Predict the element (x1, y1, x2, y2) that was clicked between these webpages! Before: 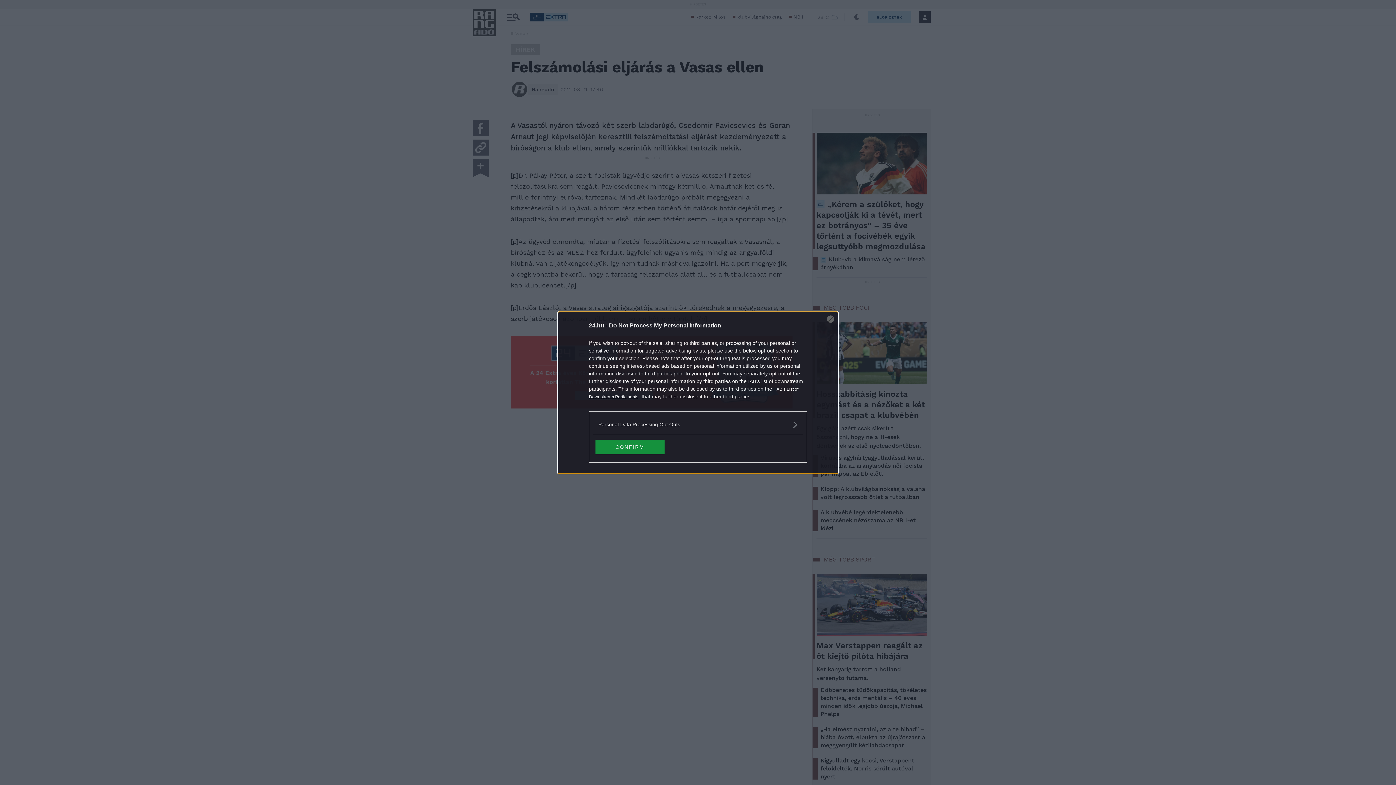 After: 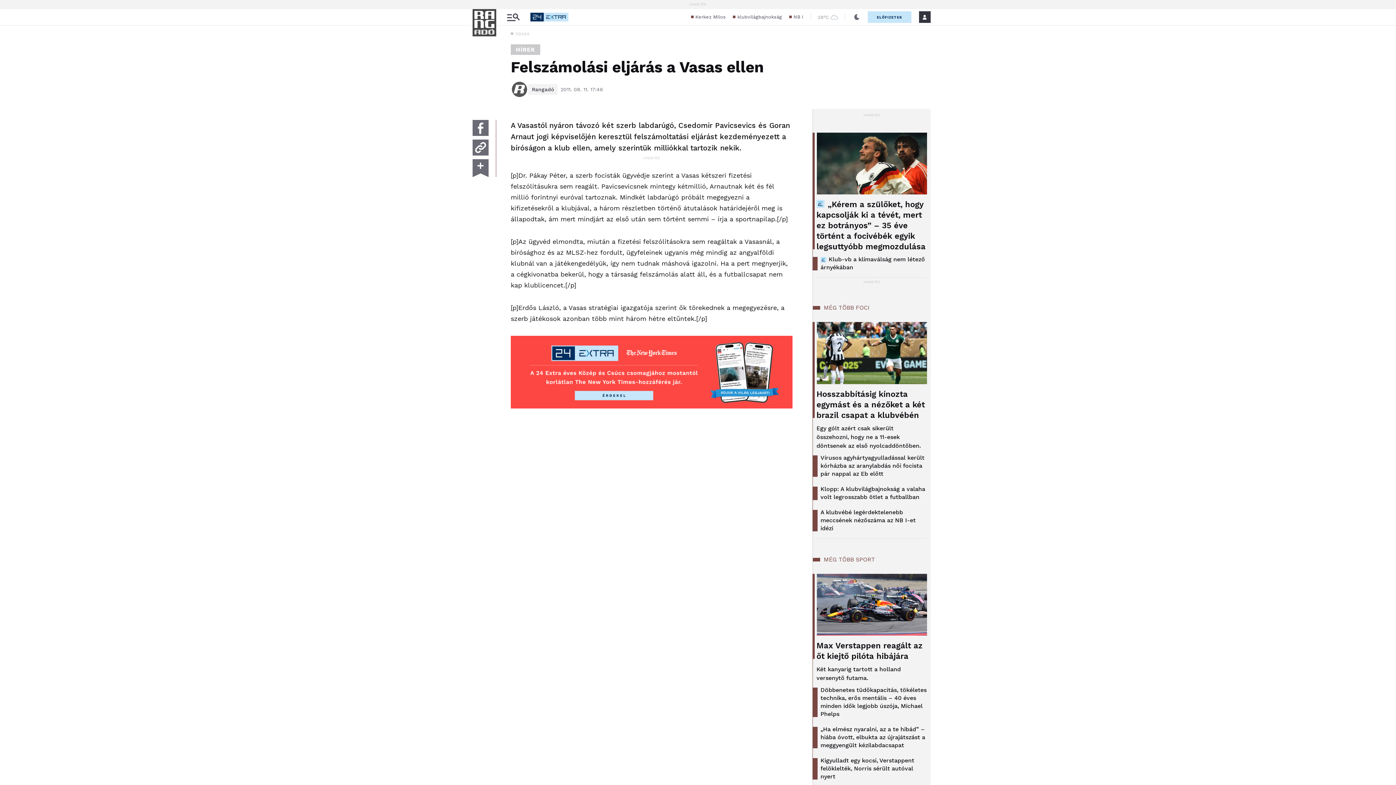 Action: label: Close bbox: (827, 315, 834, 322)